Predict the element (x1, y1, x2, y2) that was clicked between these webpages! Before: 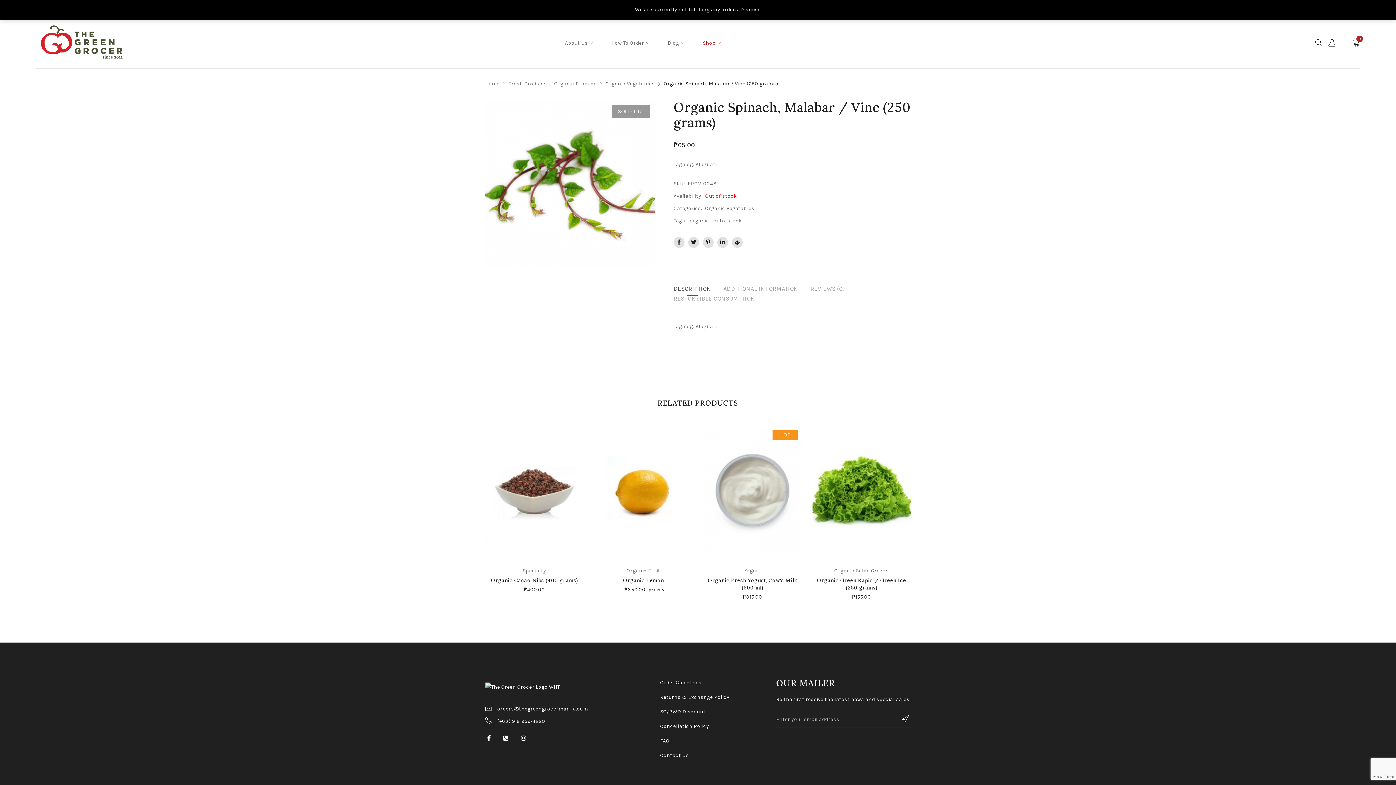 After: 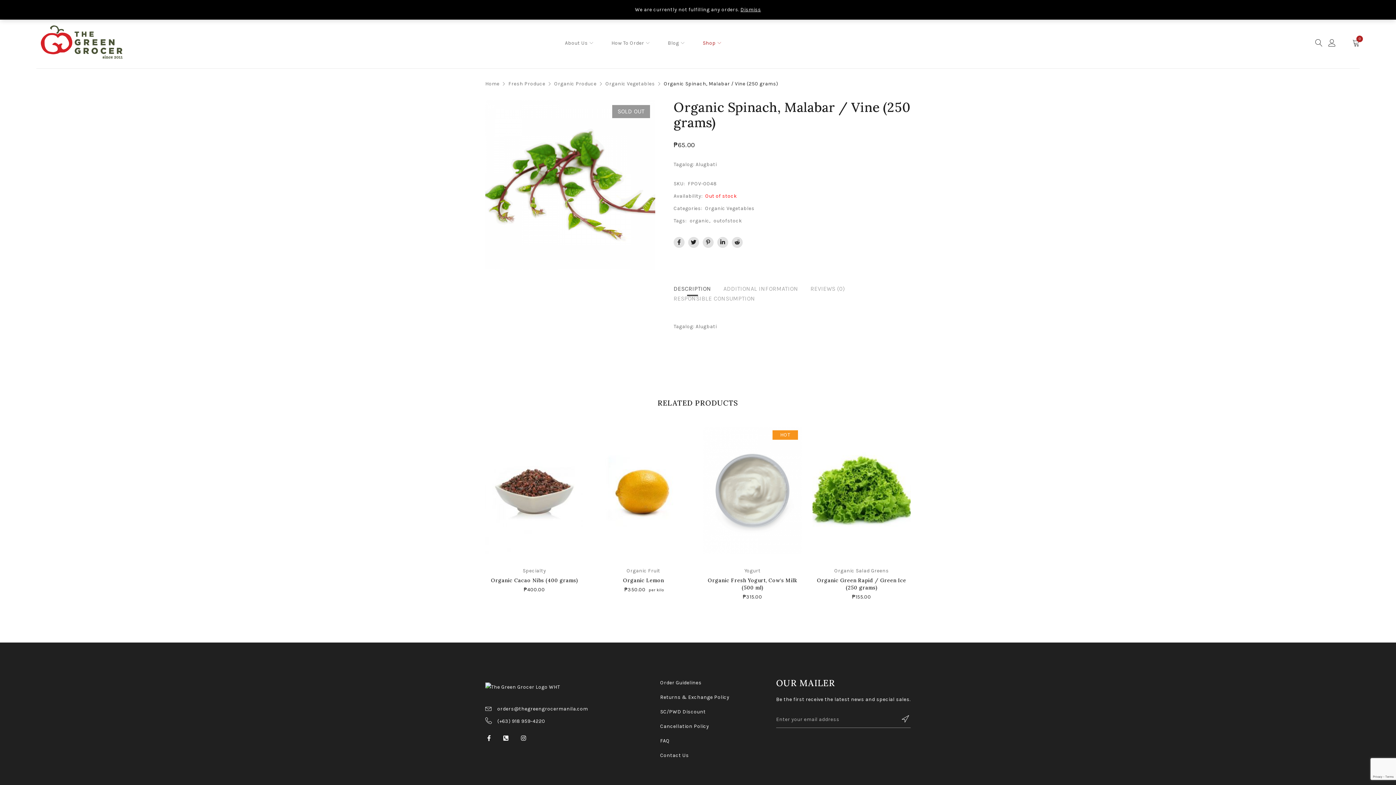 Action: bbox: (660, 723, 709, 729) label: Cancellation Policy